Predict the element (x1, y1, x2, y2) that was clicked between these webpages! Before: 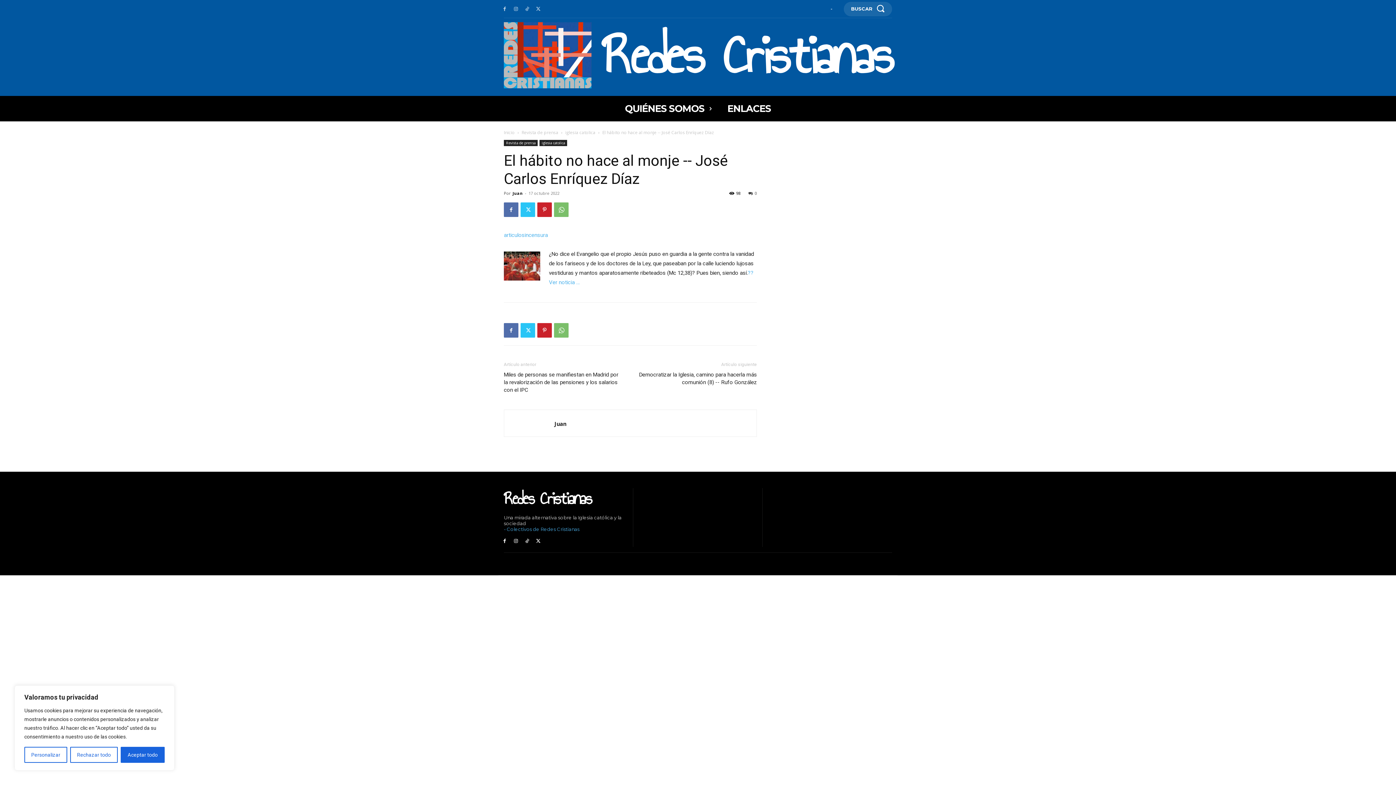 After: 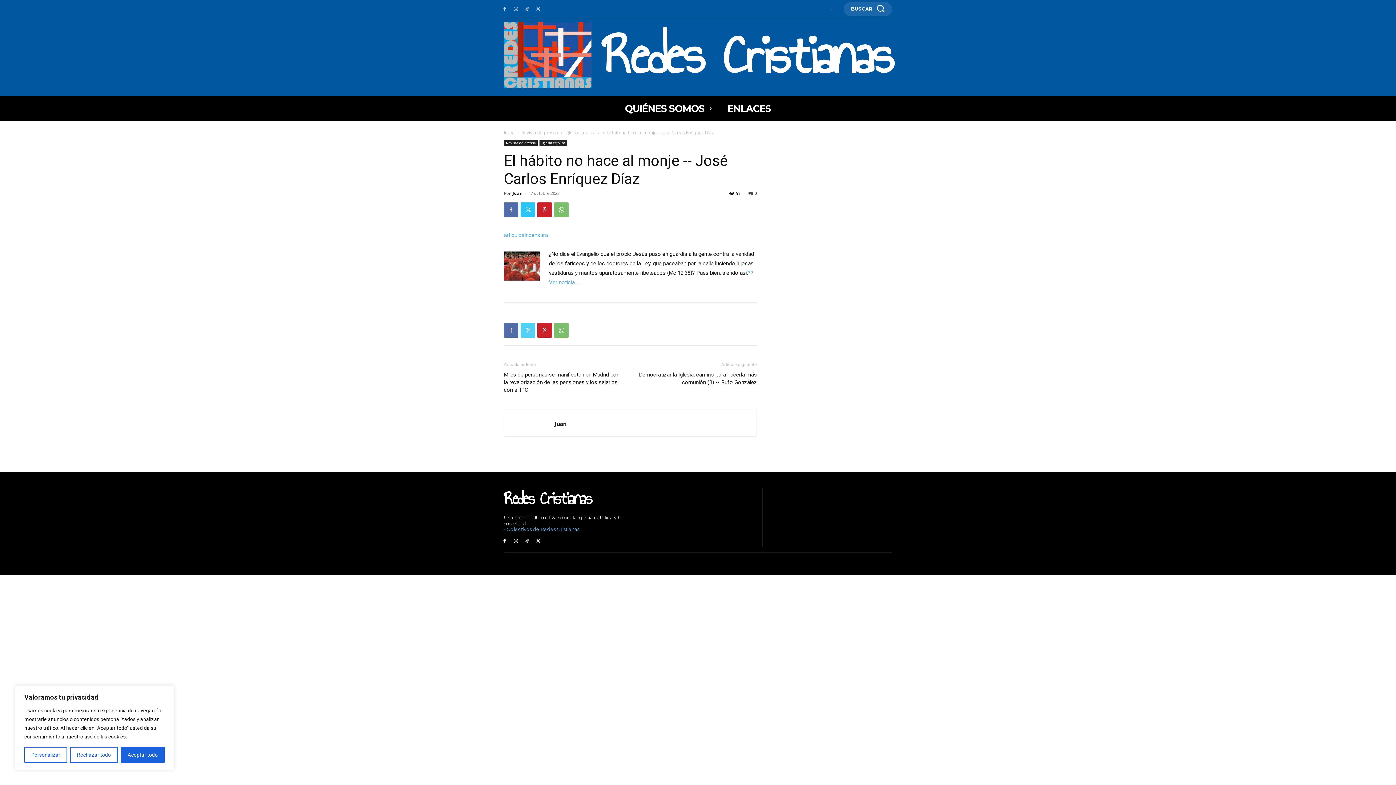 Action: bbox: (520, 323, 535, 337)